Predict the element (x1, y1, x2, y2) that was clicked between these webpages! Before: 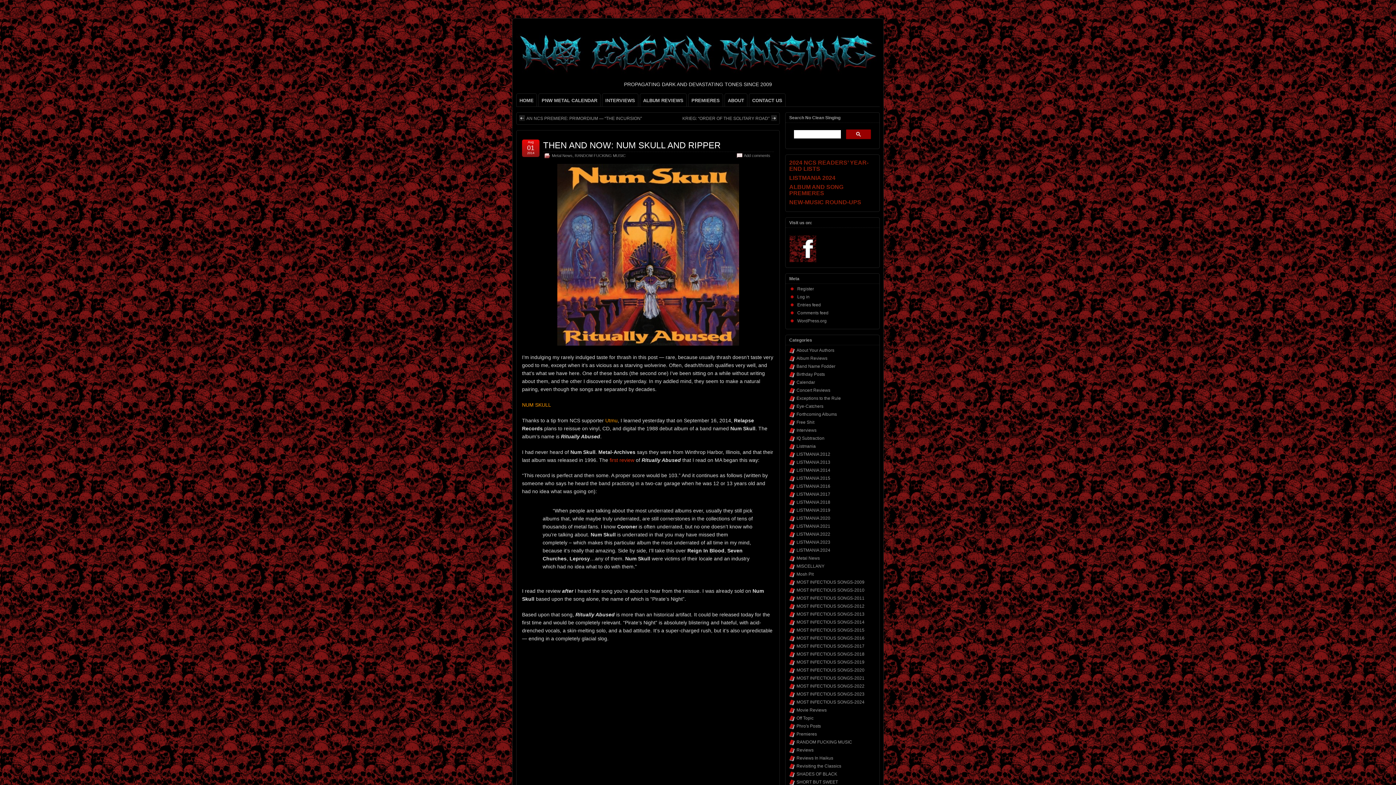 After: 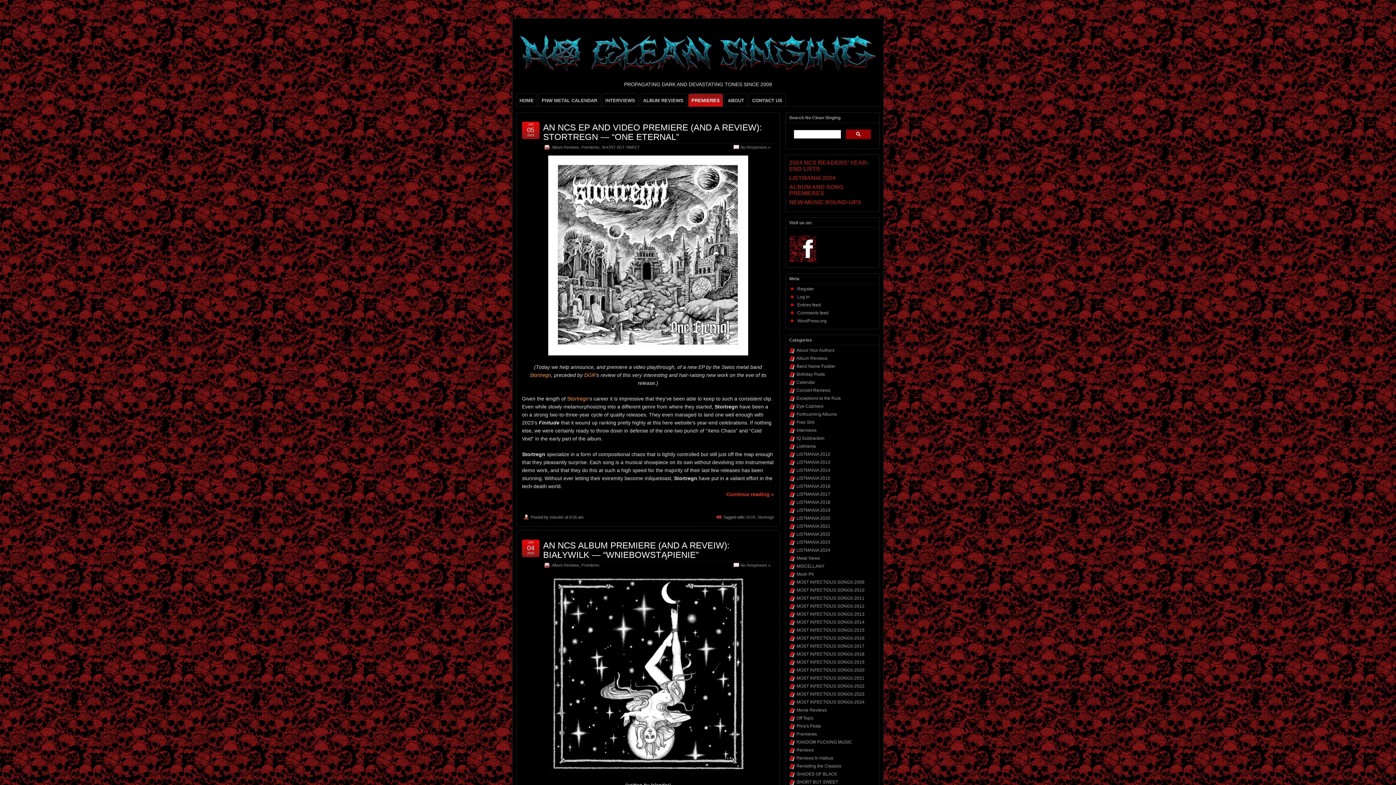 Action: bbox: (796, 731, 817, 737) label: Premieres